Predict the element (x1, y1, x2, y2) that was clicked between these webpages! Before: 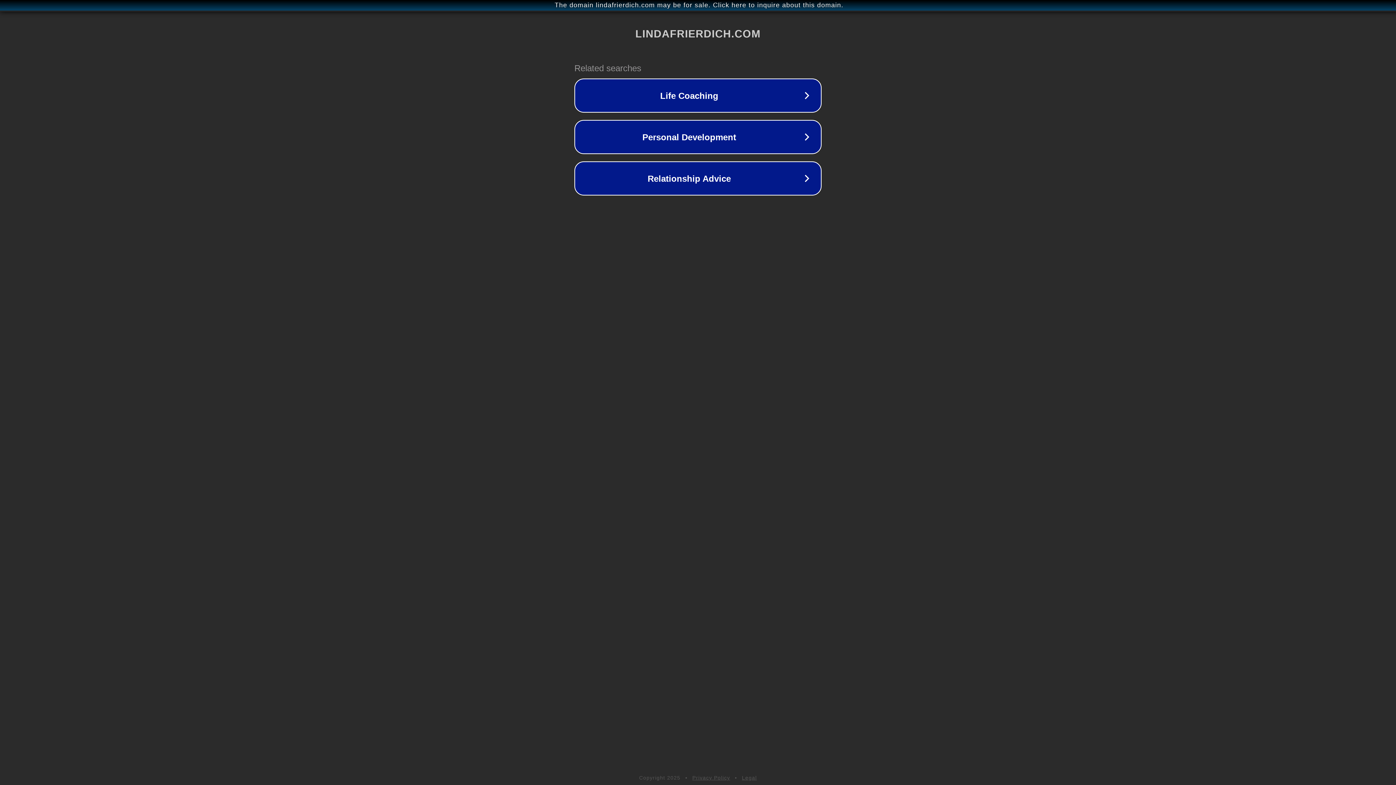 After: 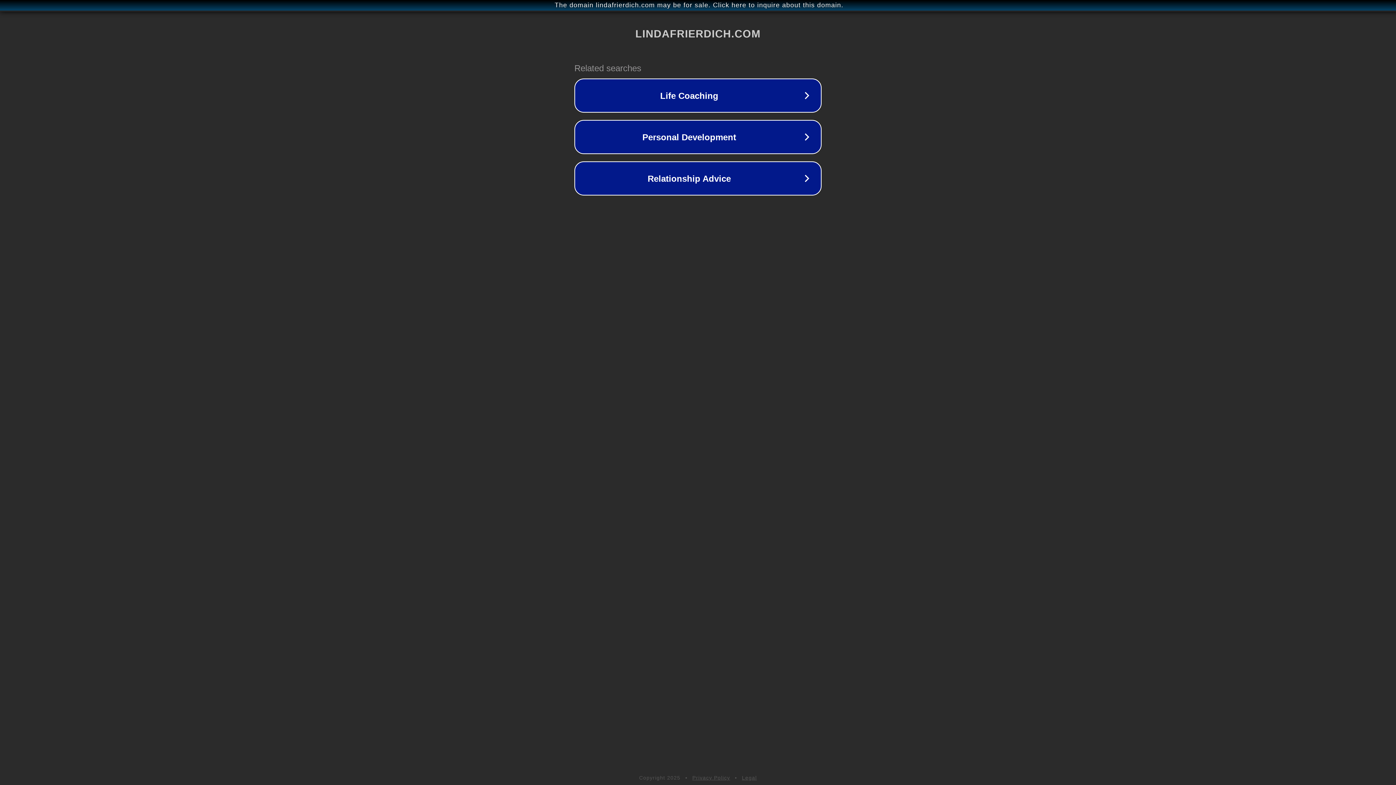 Action: label: Legal bbox: (742, 775, 757, 781)